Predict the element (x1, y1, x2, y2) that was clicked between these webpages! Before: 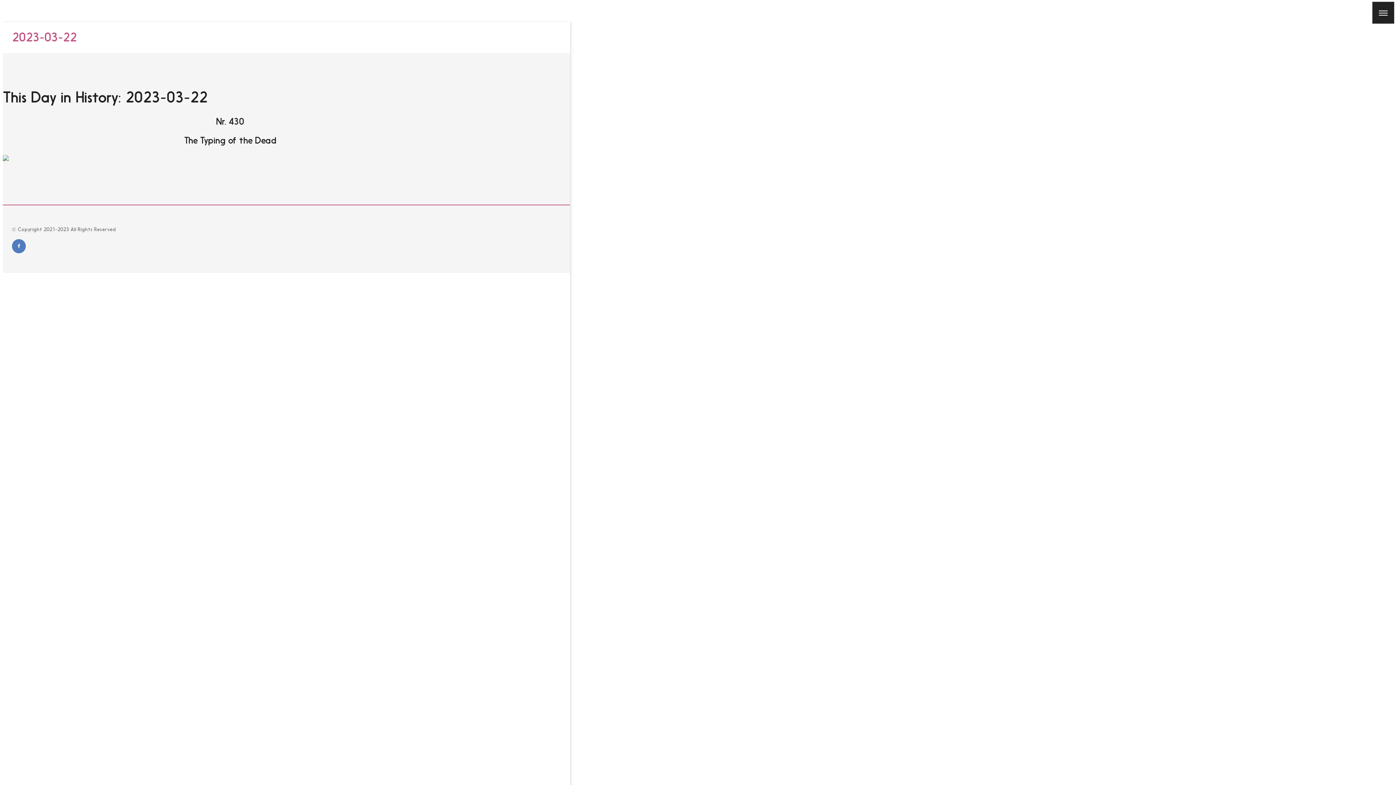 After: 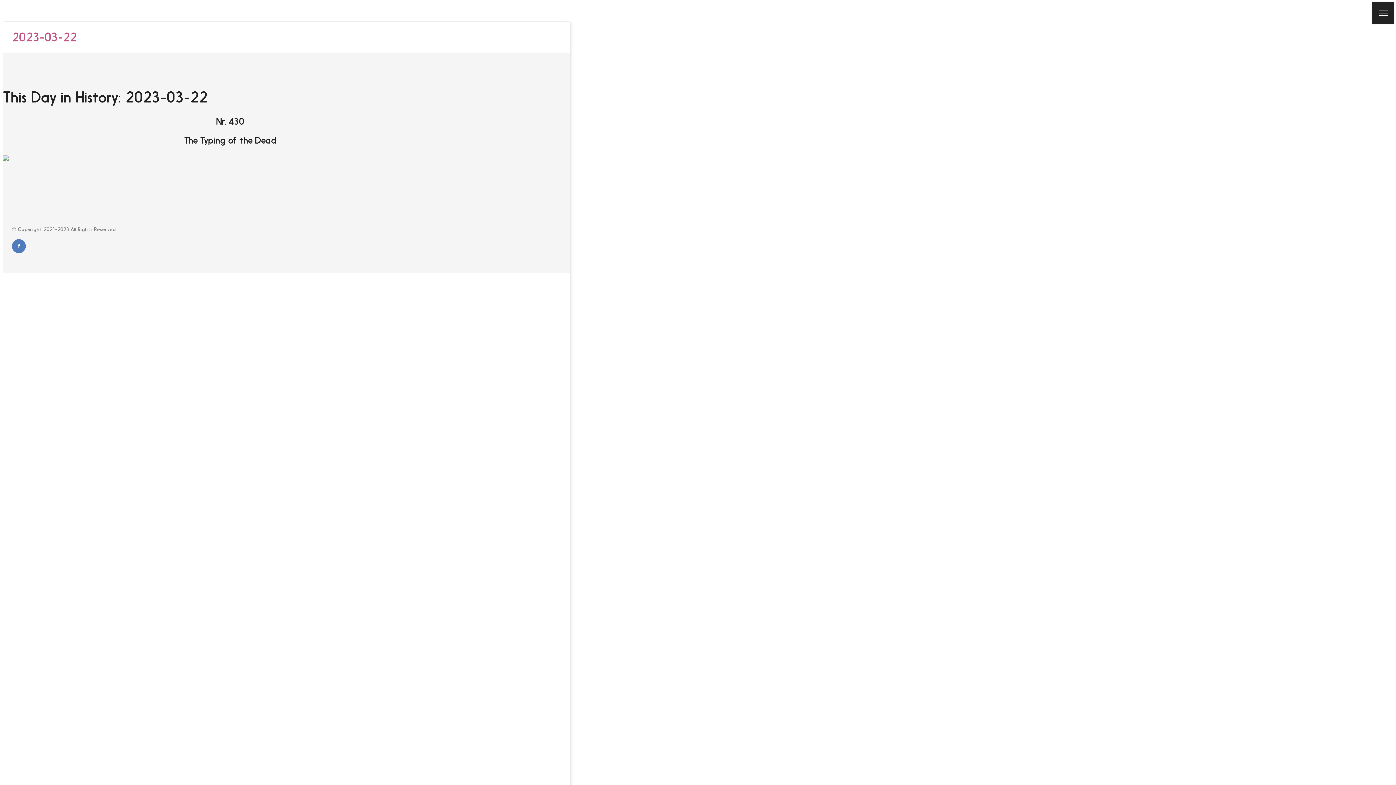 Action: bbox: (2, 3, 17, 17) label: Close